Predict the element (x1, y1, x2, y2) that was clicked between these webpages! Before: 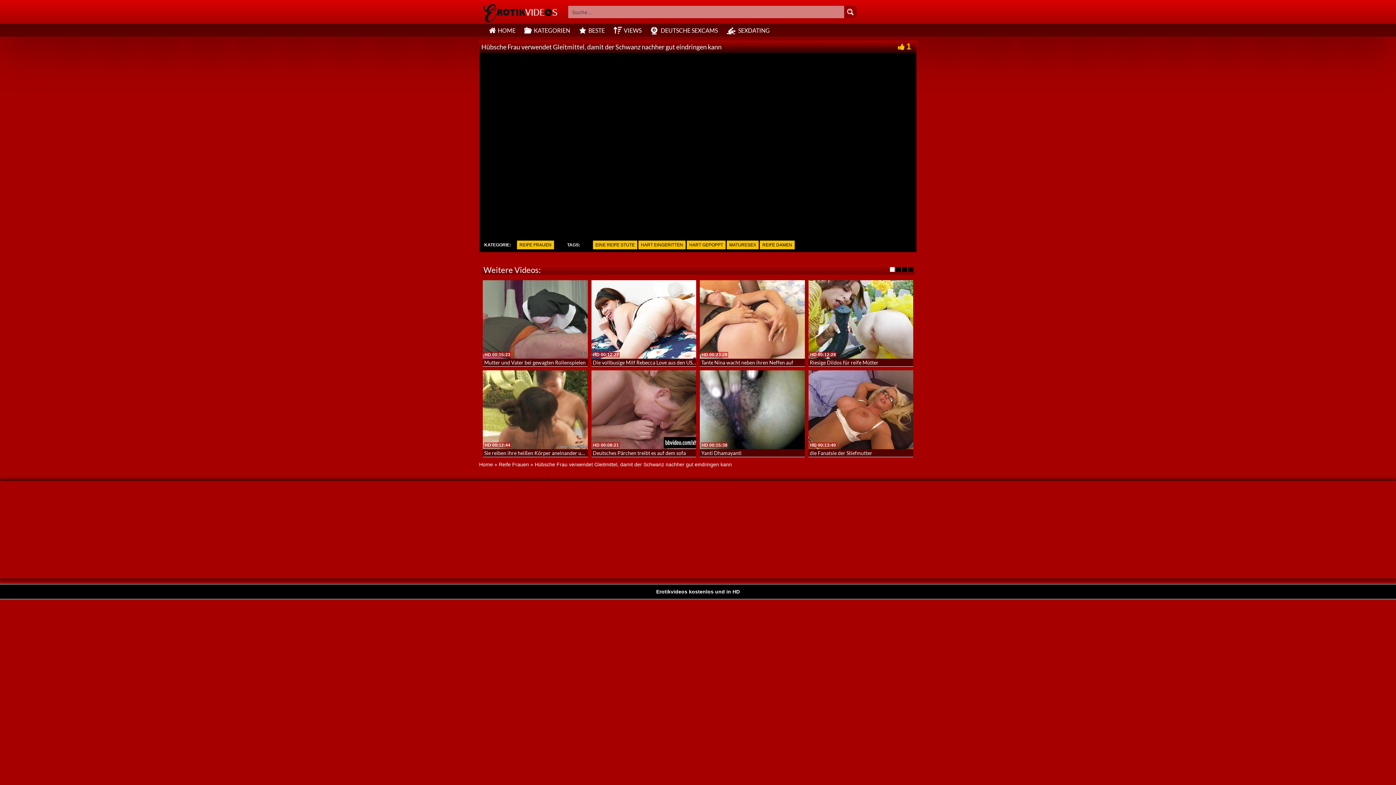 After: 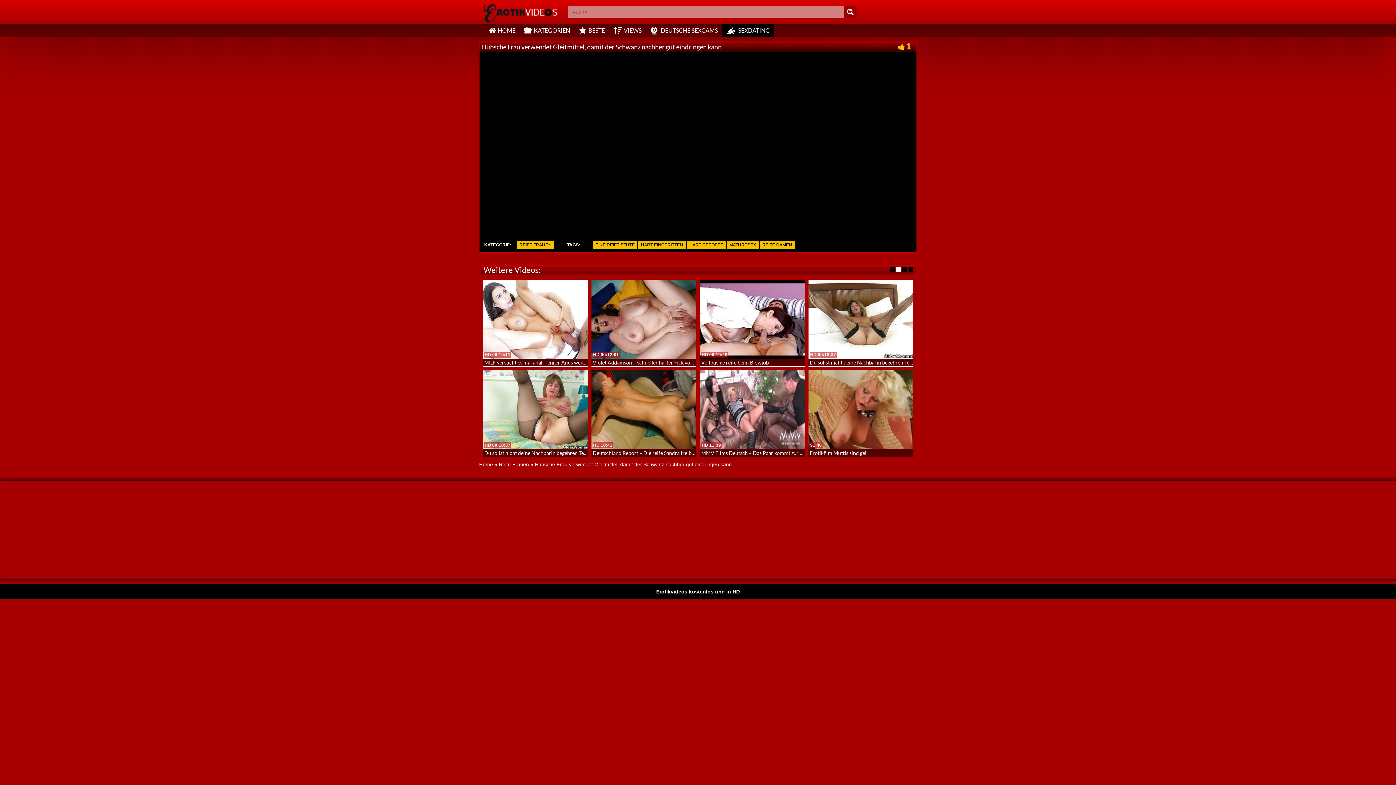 Action: label: SEXDATING bbox: (722, 24, 774, 36)